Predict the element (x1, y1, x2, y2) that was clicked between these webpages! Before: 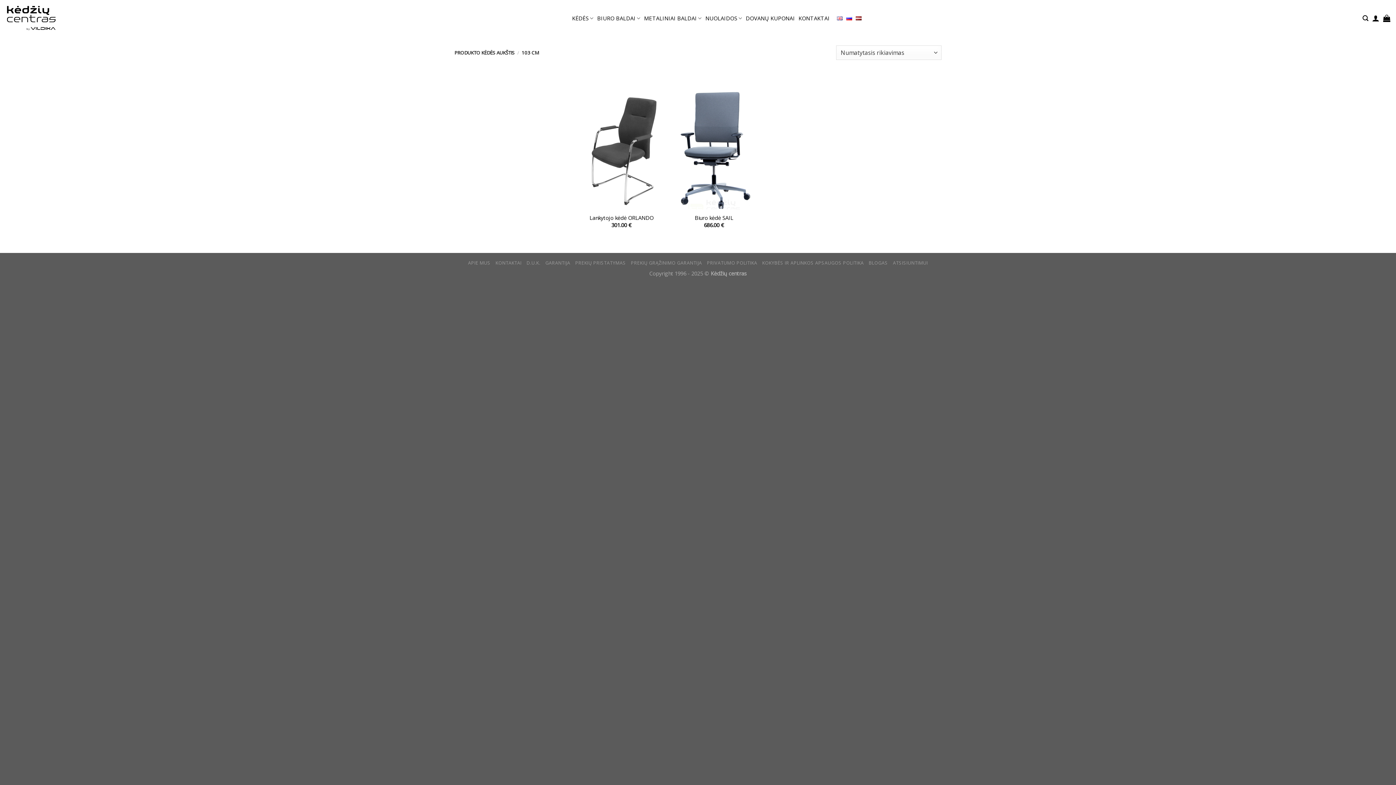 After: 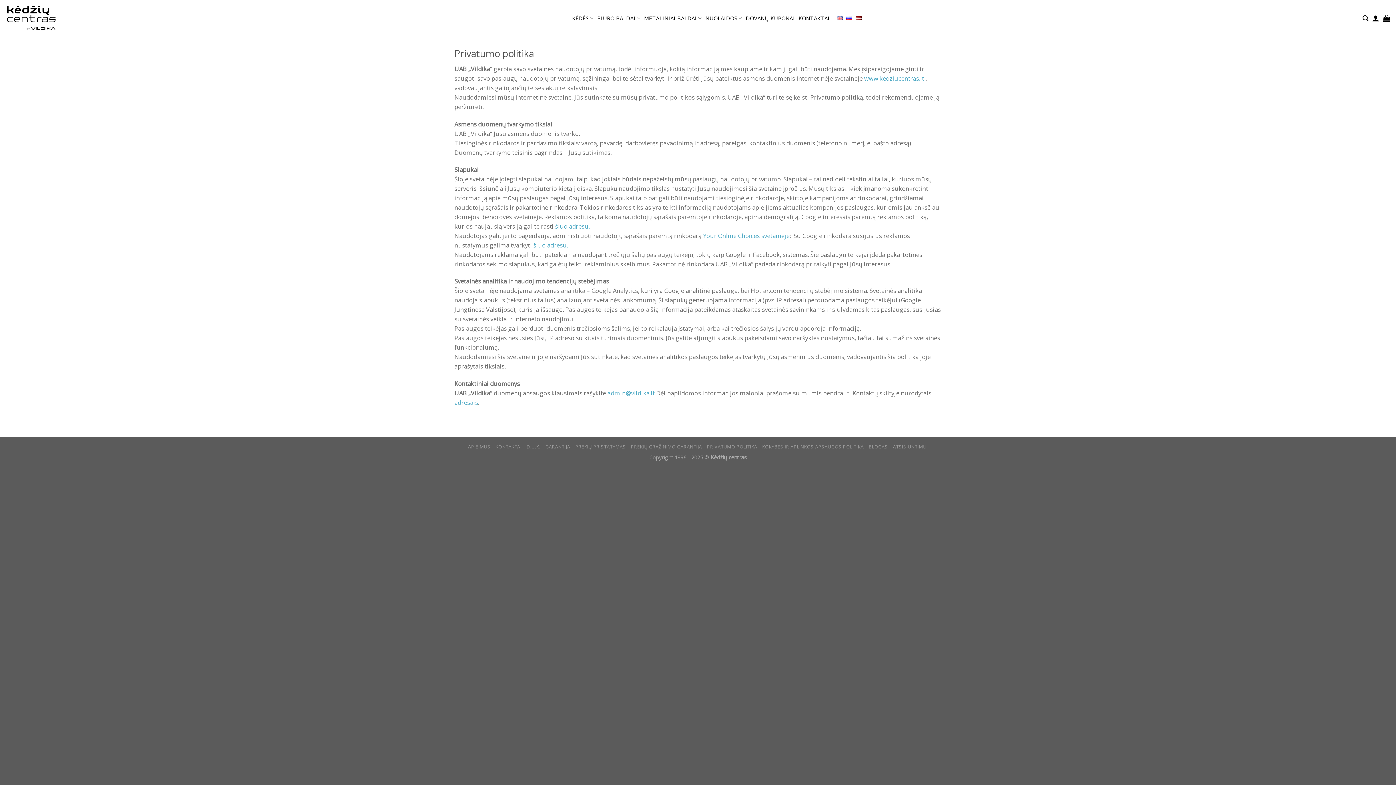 Action: label: PRIVATUMO POLITIKA bbox: (707, 260, 757, 266)